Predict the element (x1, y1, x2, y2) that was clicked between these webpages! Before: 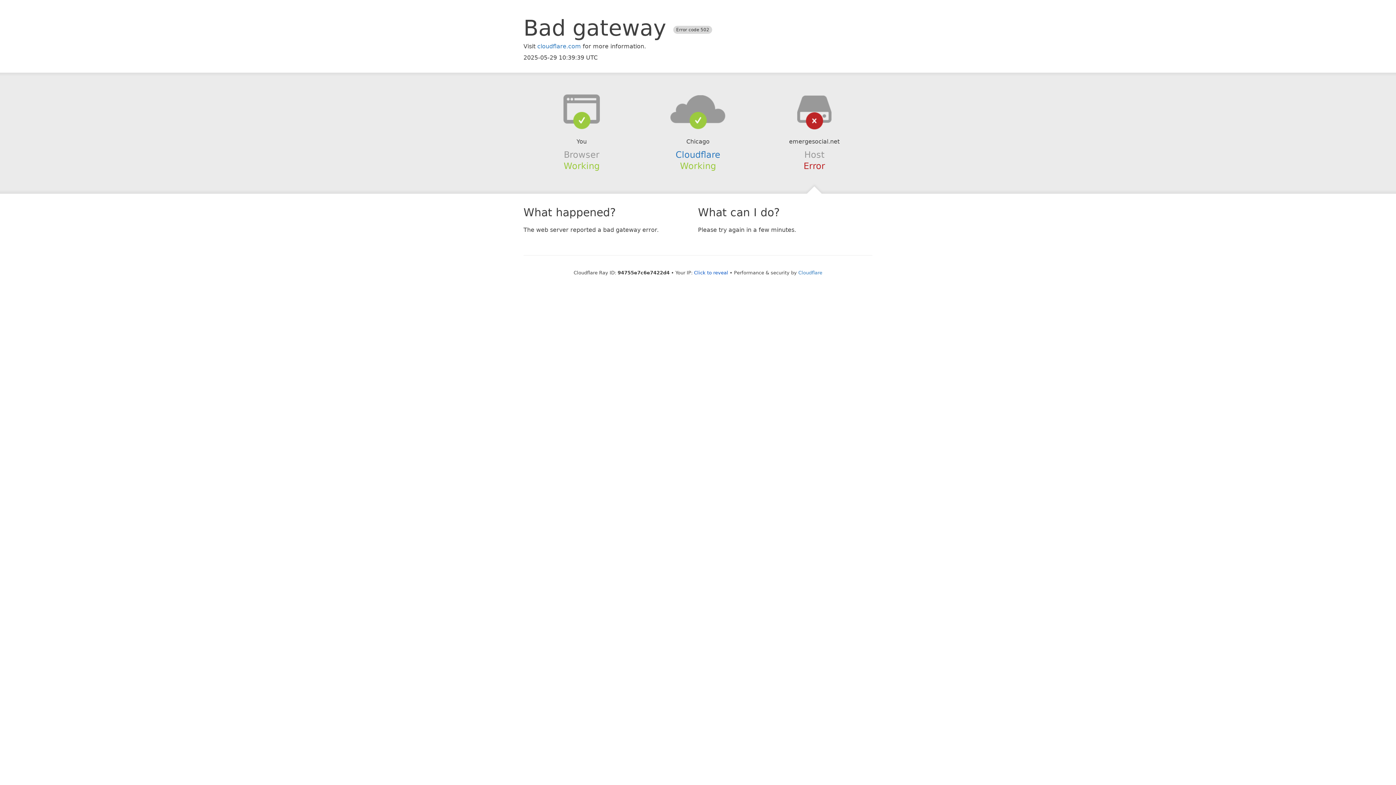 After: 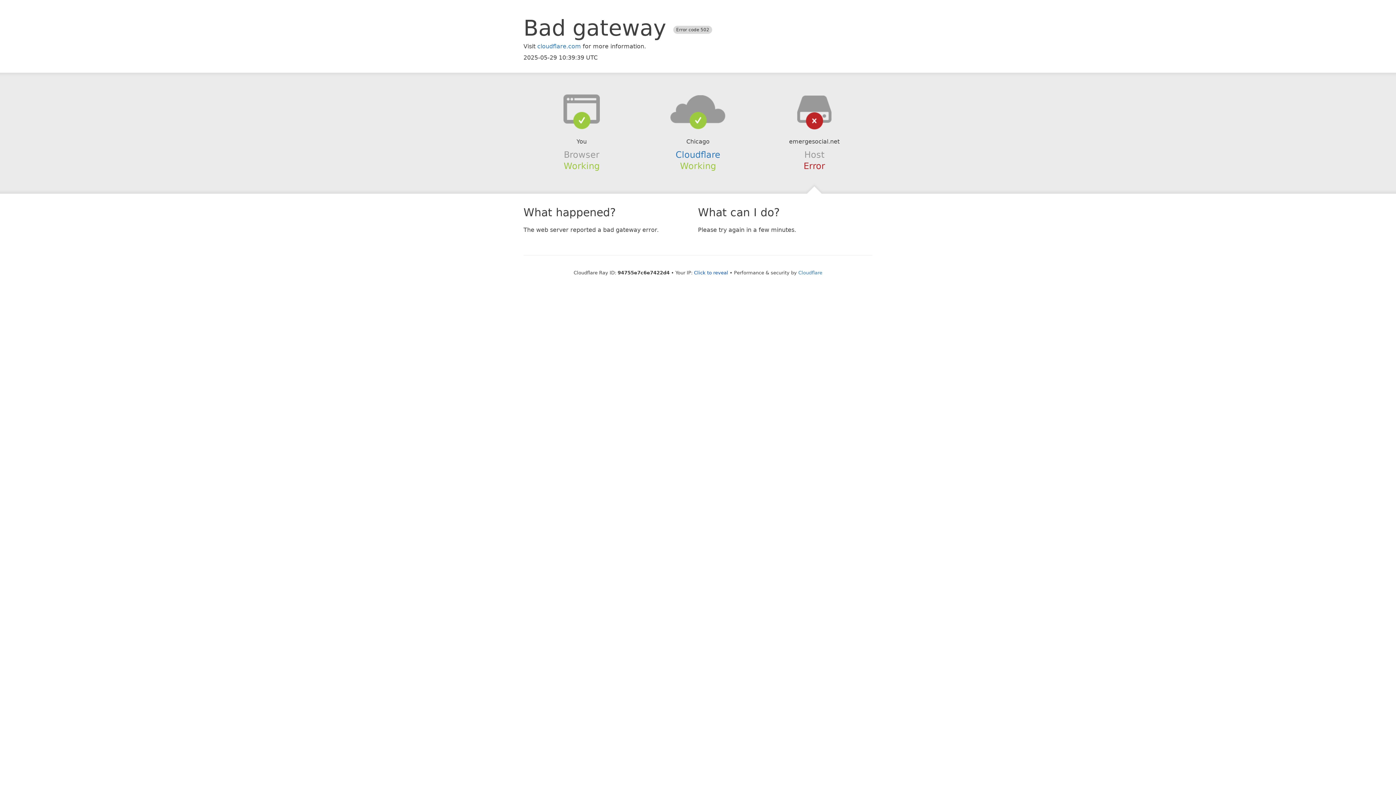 Action: bbox: (639, 94, 756, 123)